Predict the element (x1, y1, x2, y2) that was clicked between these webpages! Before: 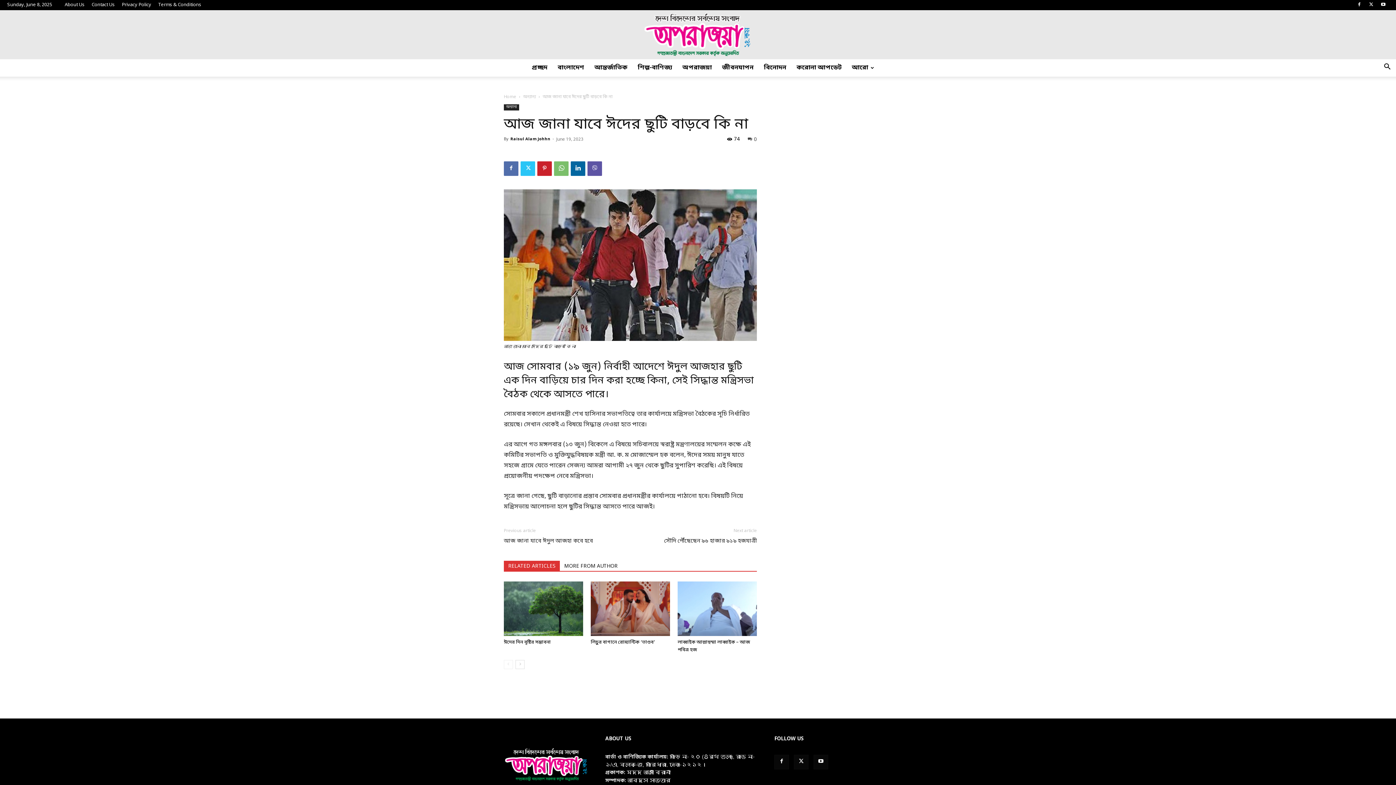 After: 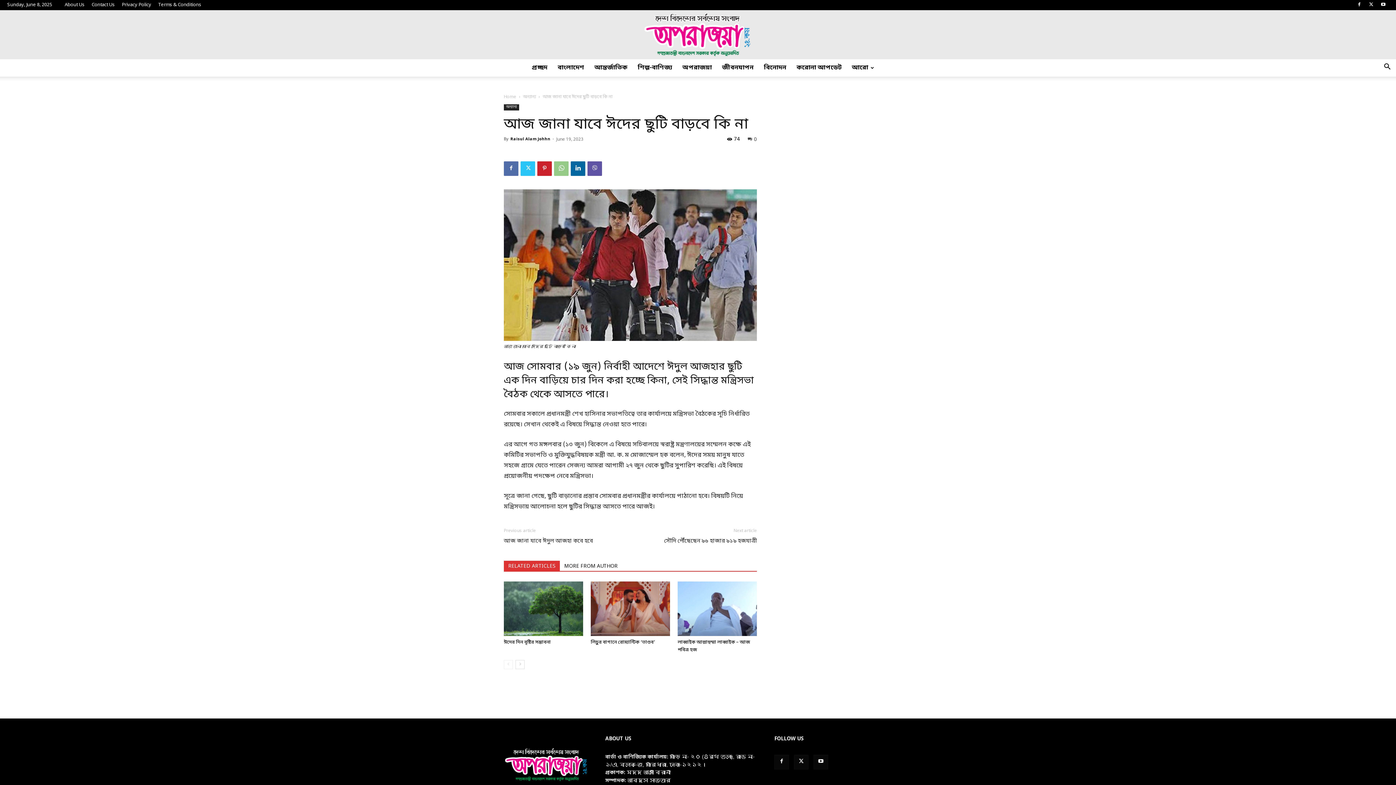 Action: bbox: (554, 161, 568, 176)